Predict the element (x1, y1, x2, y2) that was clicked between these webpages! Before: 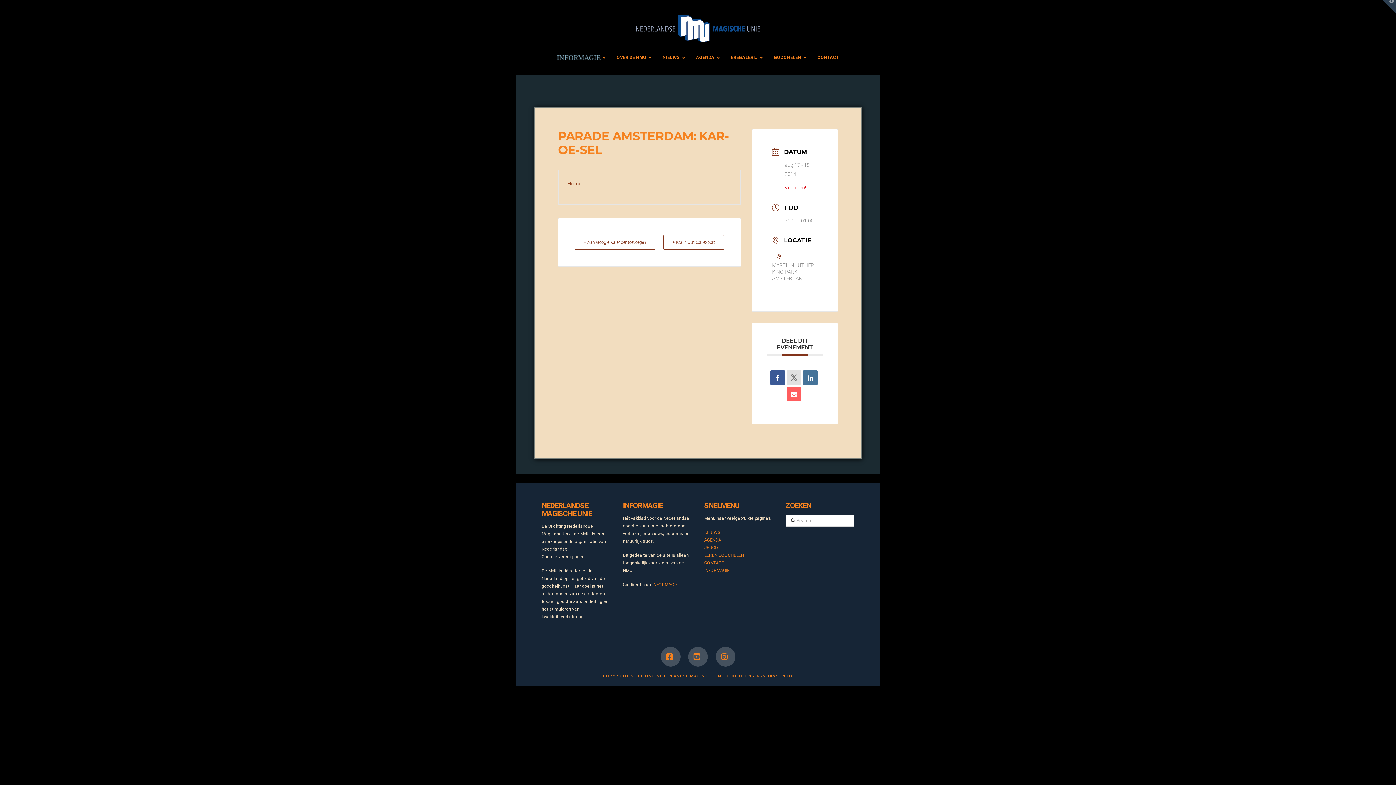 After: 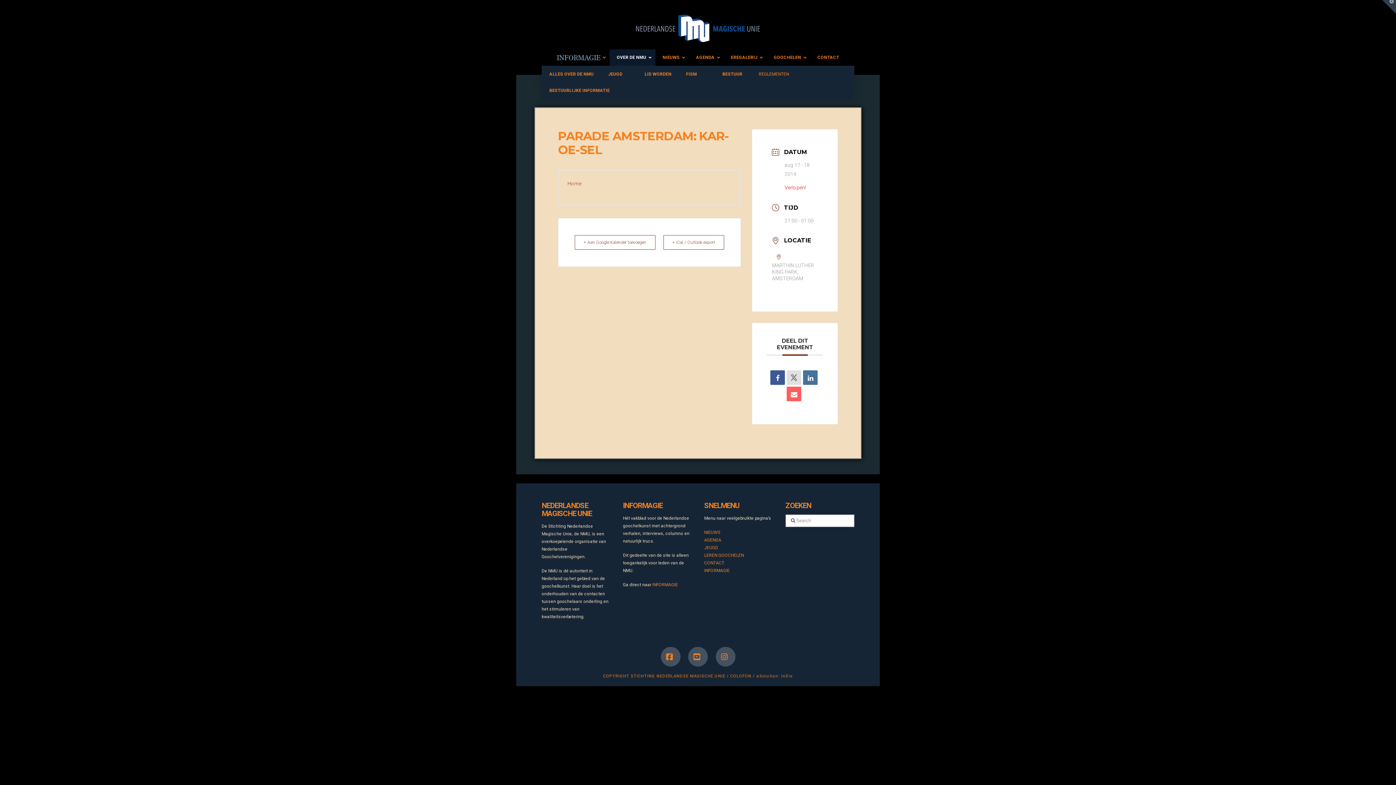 Action: bbox: (609, 49, 655, 65) label: OVER DE NMU